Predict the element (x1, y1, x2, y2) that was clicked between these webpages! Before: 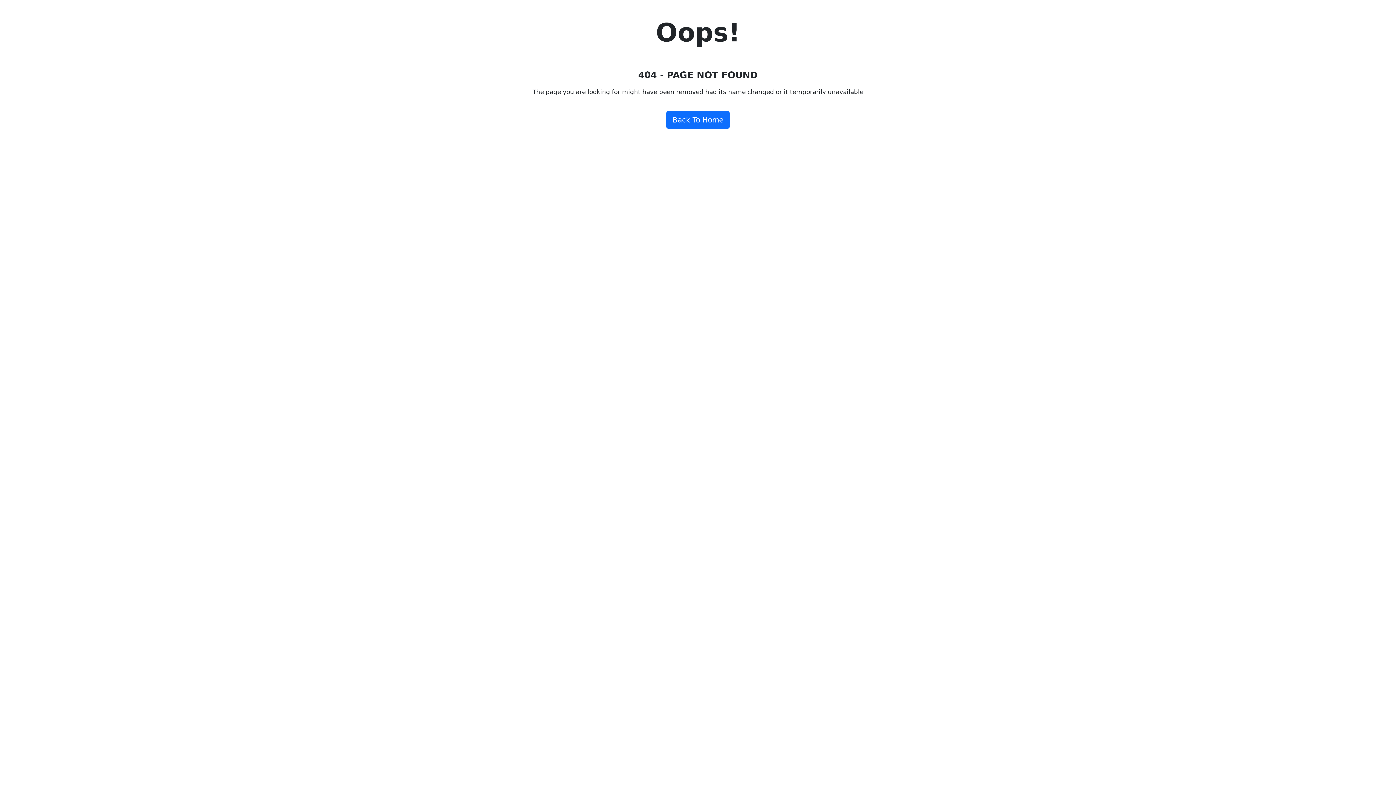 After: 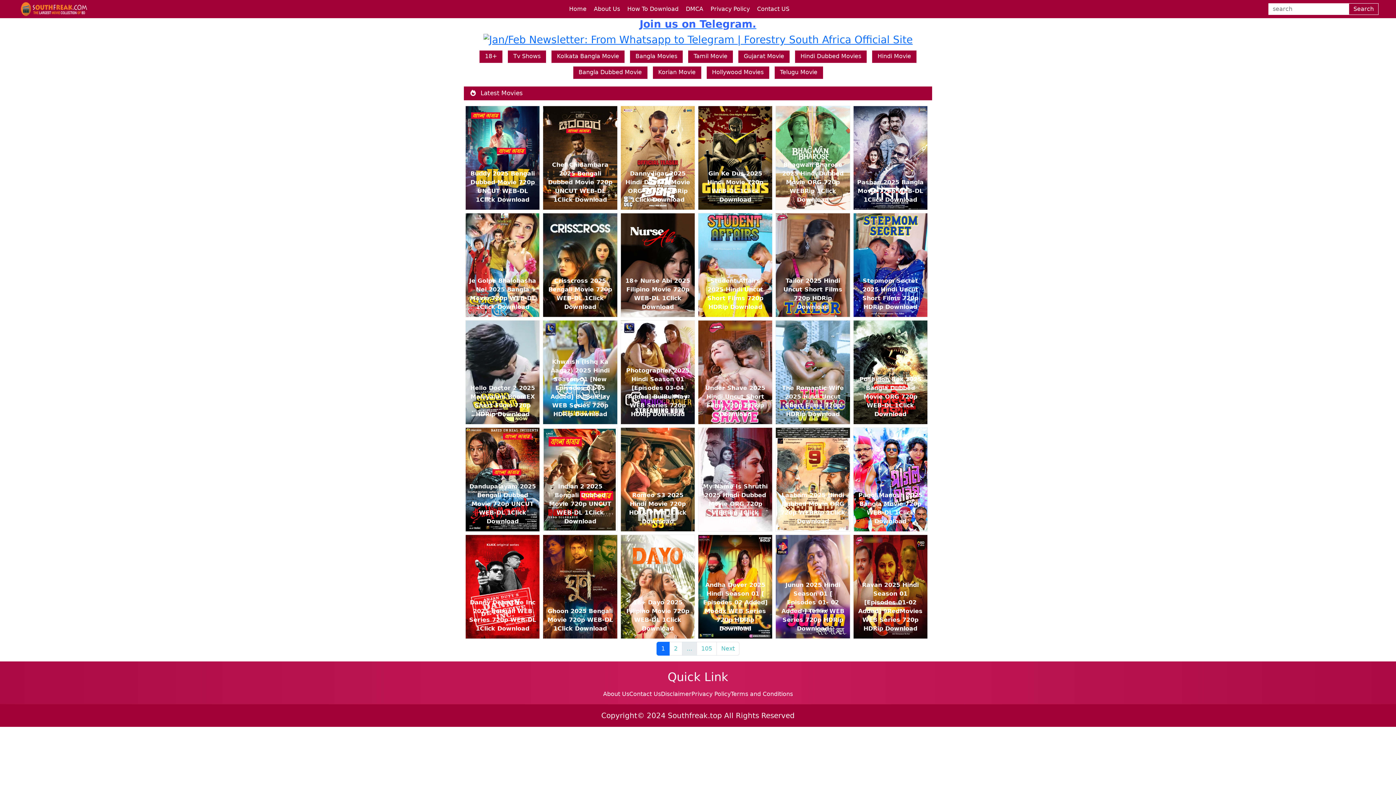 Action: label: Back To Home bbox: (666, 111, 729, 128)